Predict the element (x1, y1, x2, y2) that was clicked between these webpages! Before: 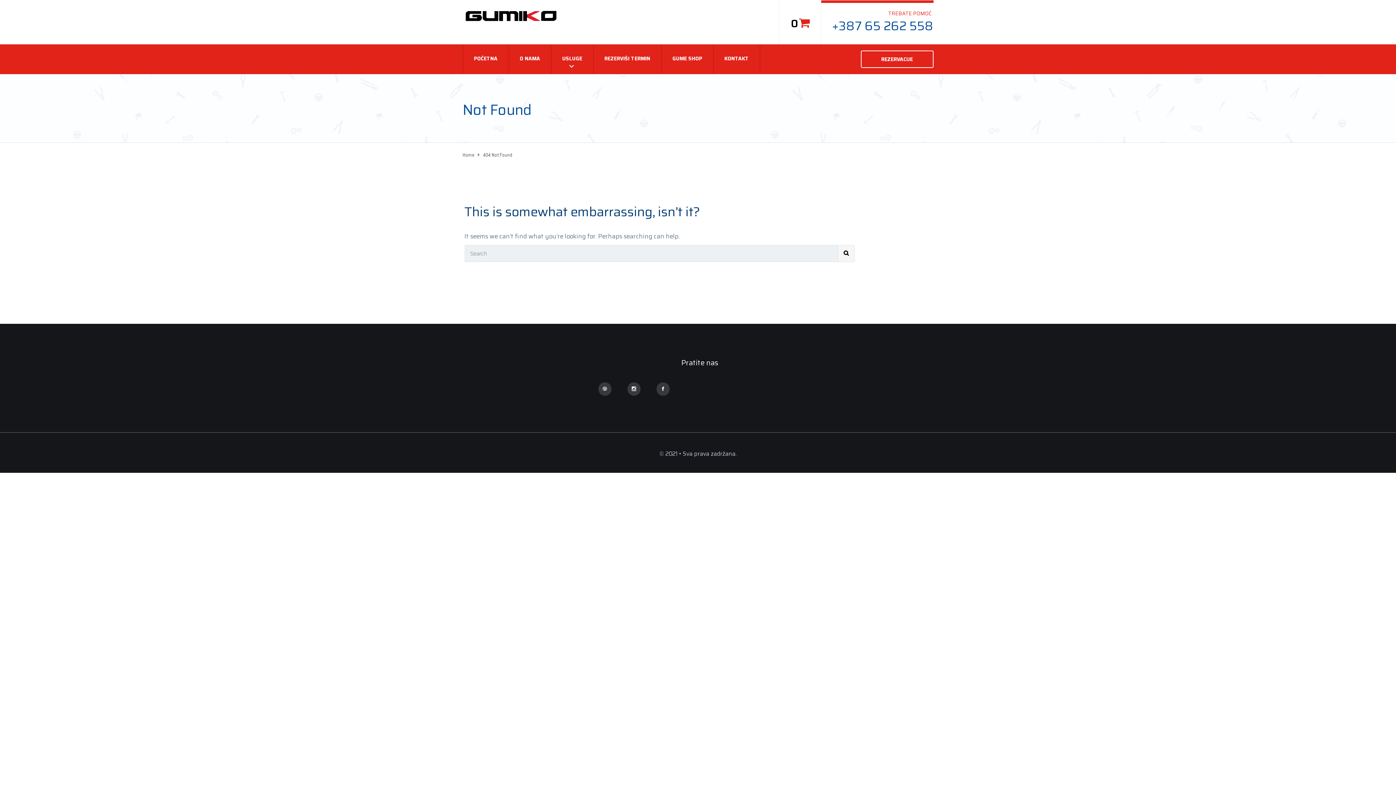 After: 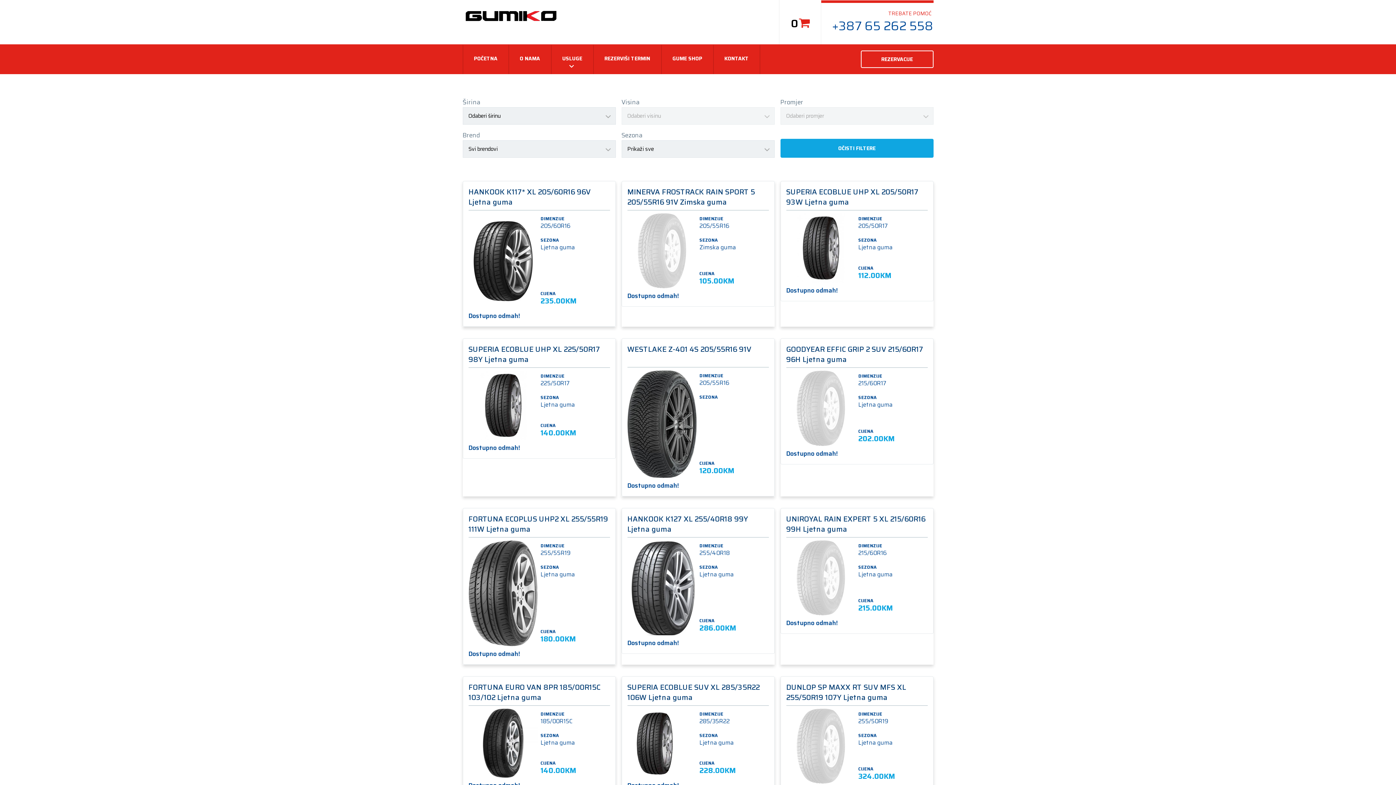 Action: label: GUME SHOP bbox: (661, 44, 713, 74)